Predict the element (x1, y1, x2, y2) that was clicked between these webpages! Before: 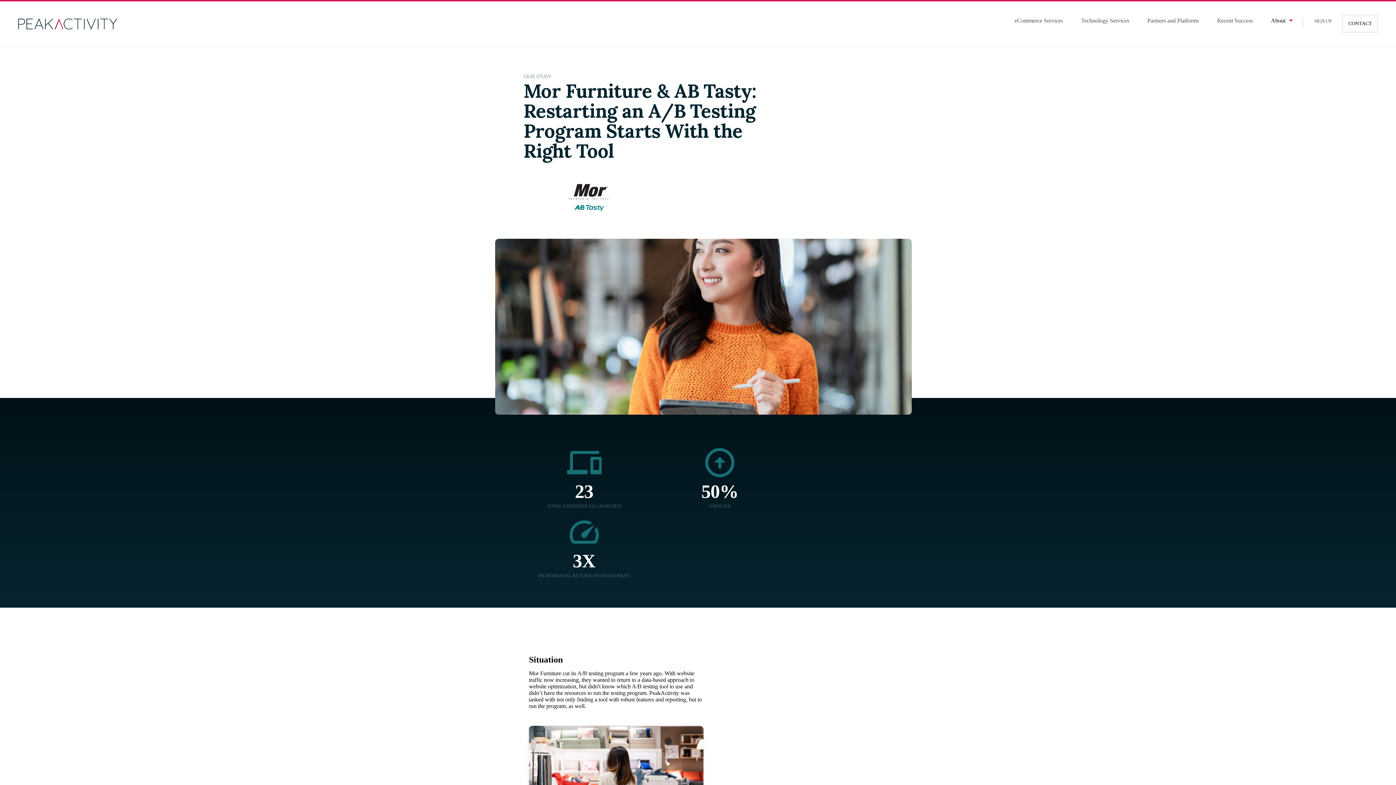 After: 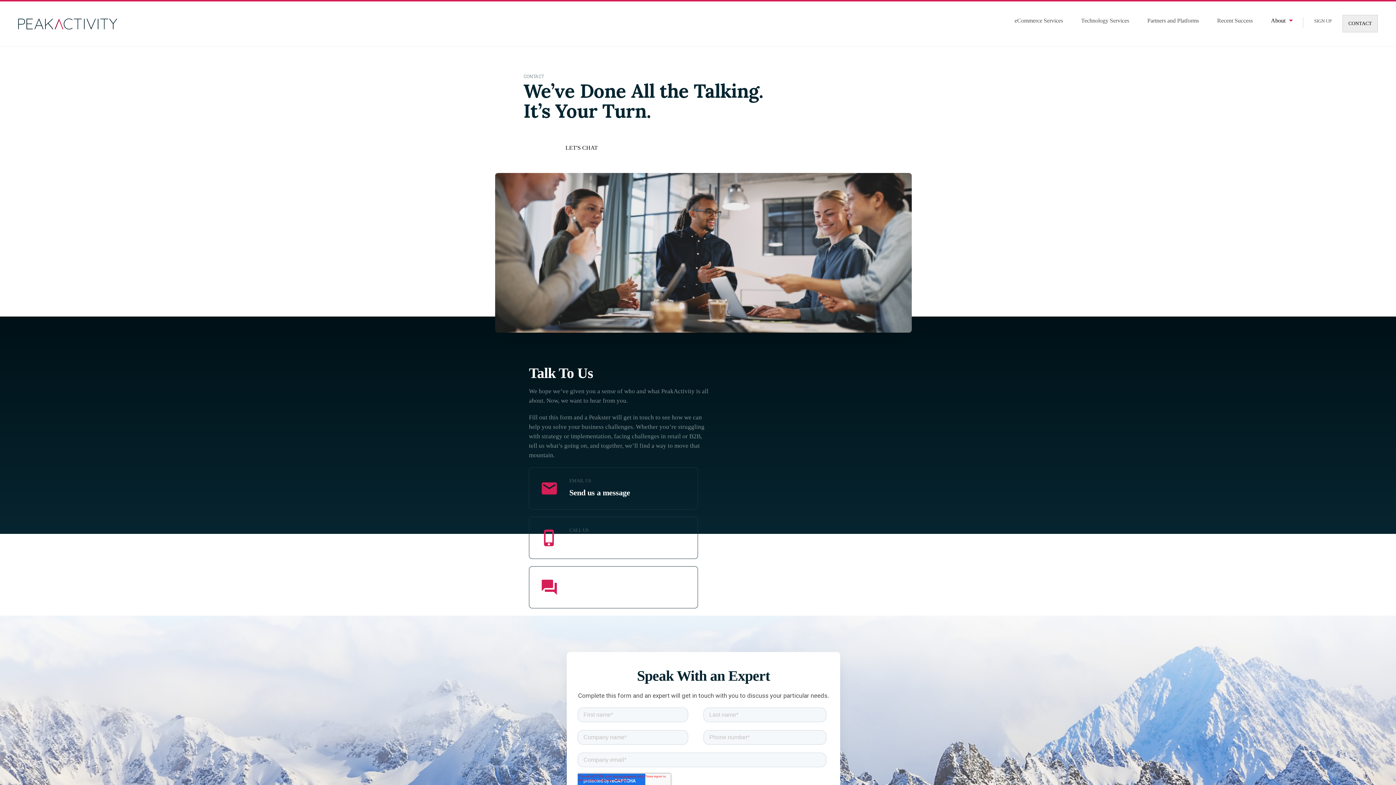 Action: bbox: (1342, 17, 1378, 32) label: CONTACT